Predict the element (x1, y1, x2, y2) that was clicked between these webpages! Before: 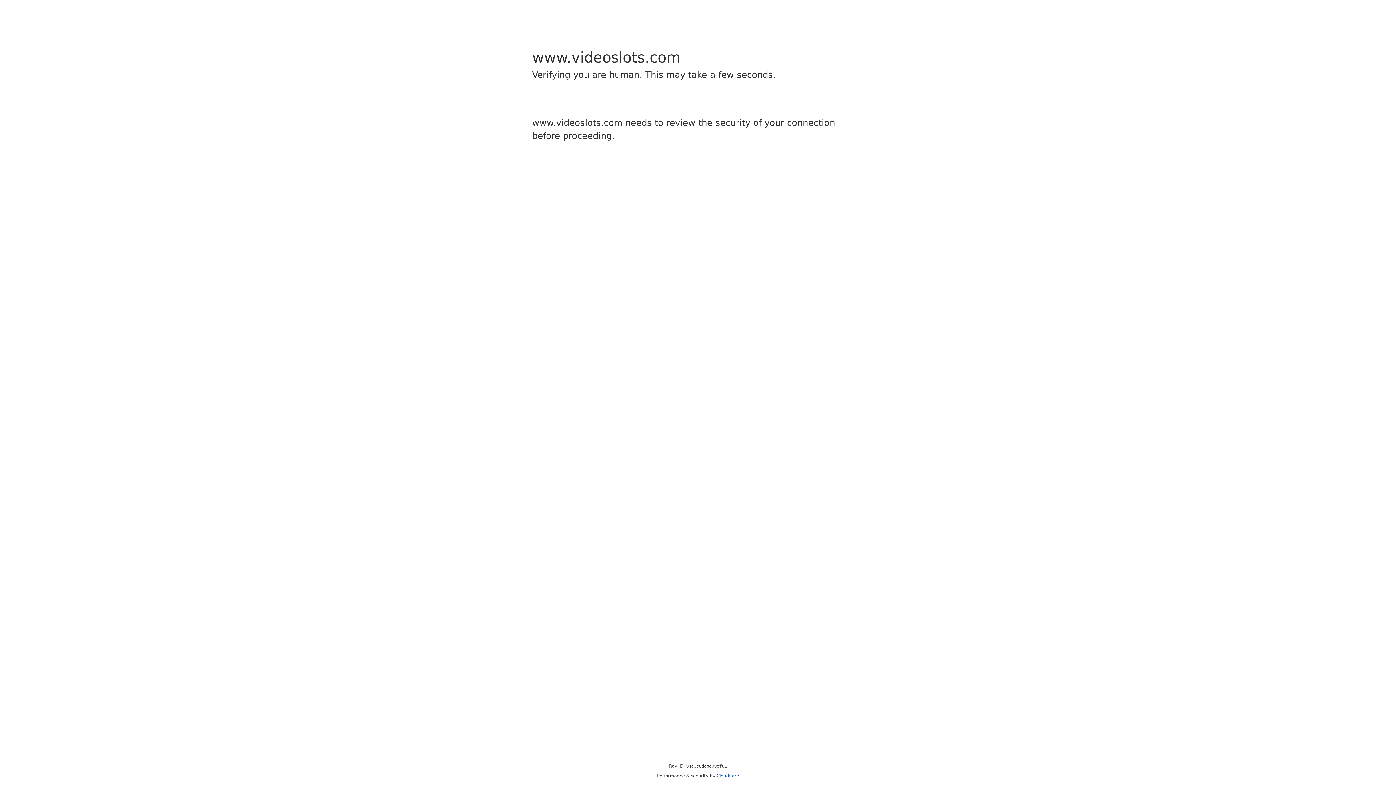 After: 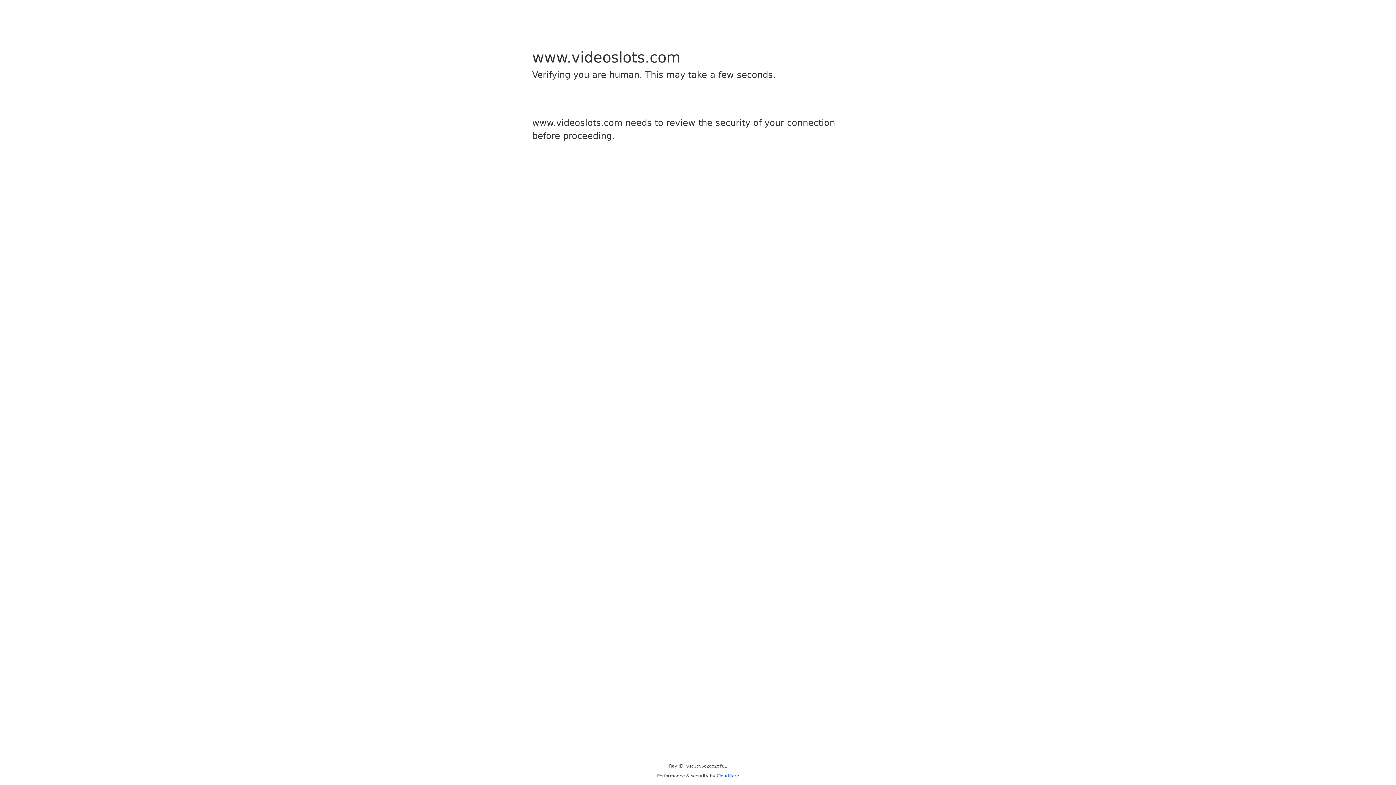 Action: bbox: (716, 773, 739, 778) label: Cloudflare